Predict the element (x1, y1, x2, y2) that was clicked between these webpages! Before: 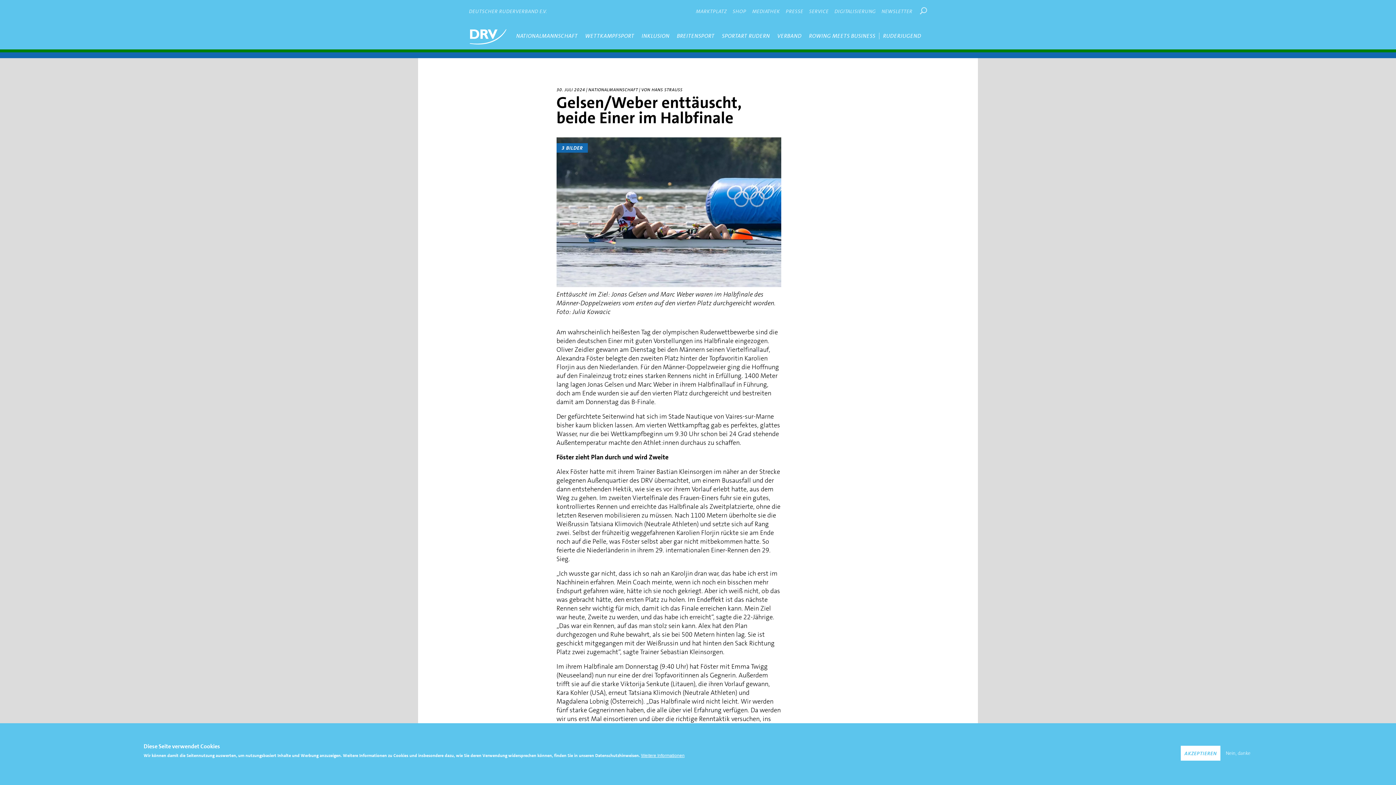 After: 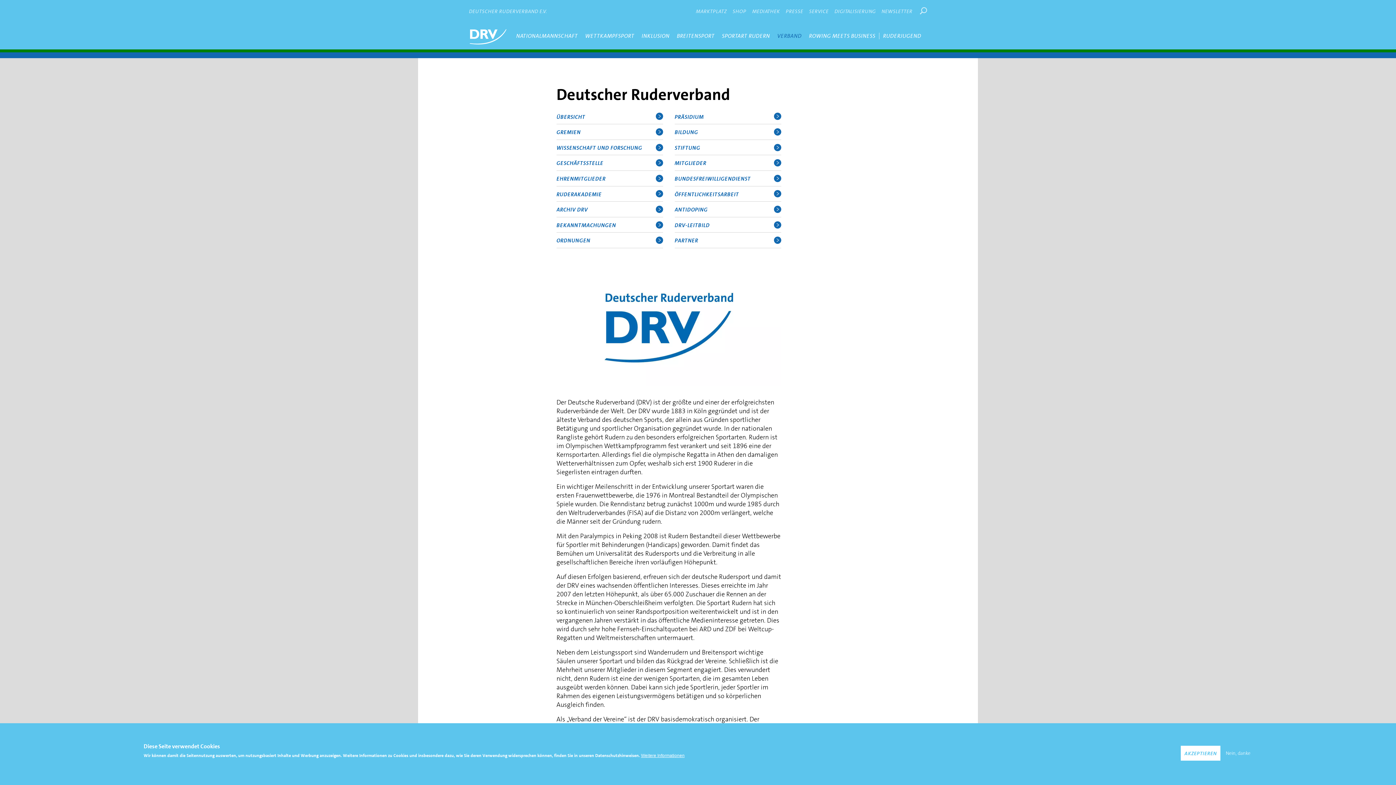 Action: bbox: (773, 32, 805, 39) label: VERBAND